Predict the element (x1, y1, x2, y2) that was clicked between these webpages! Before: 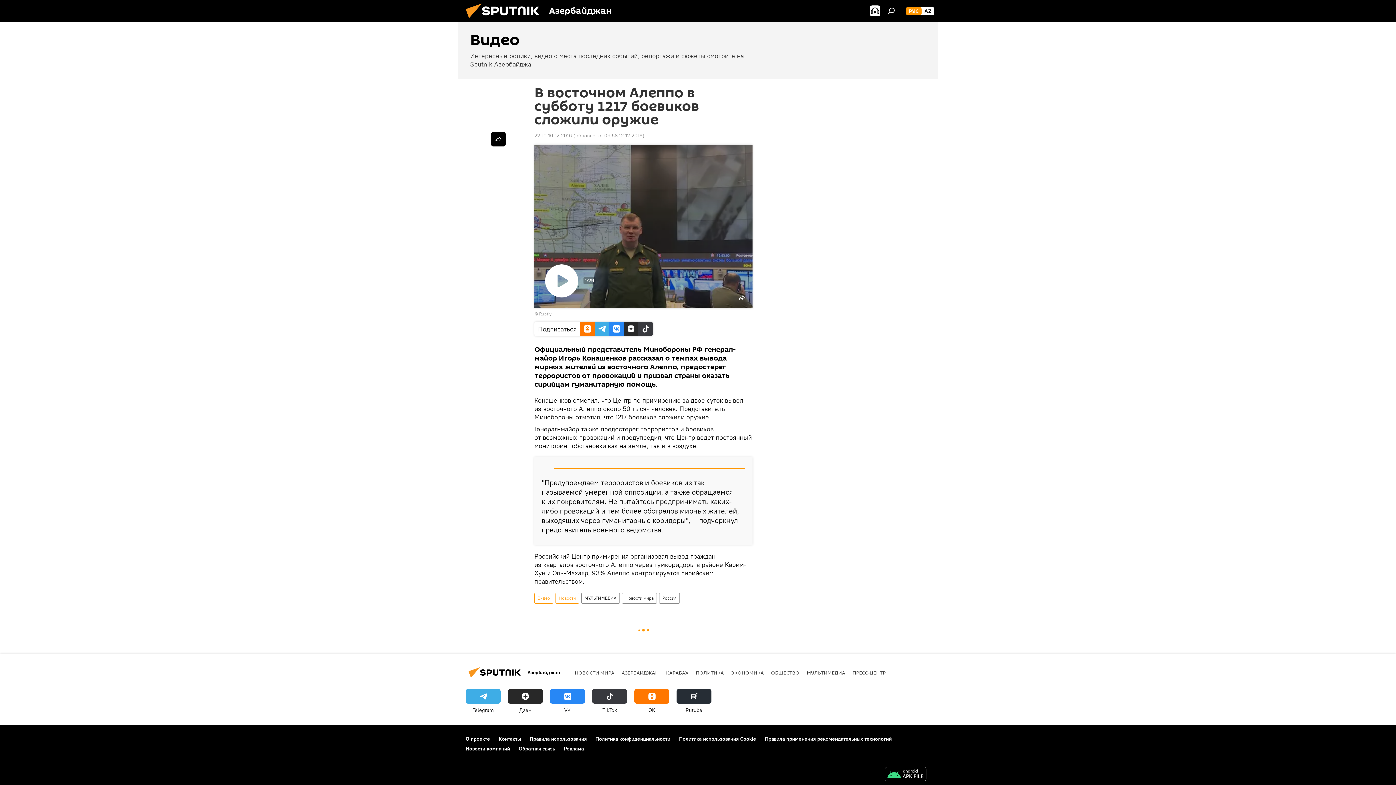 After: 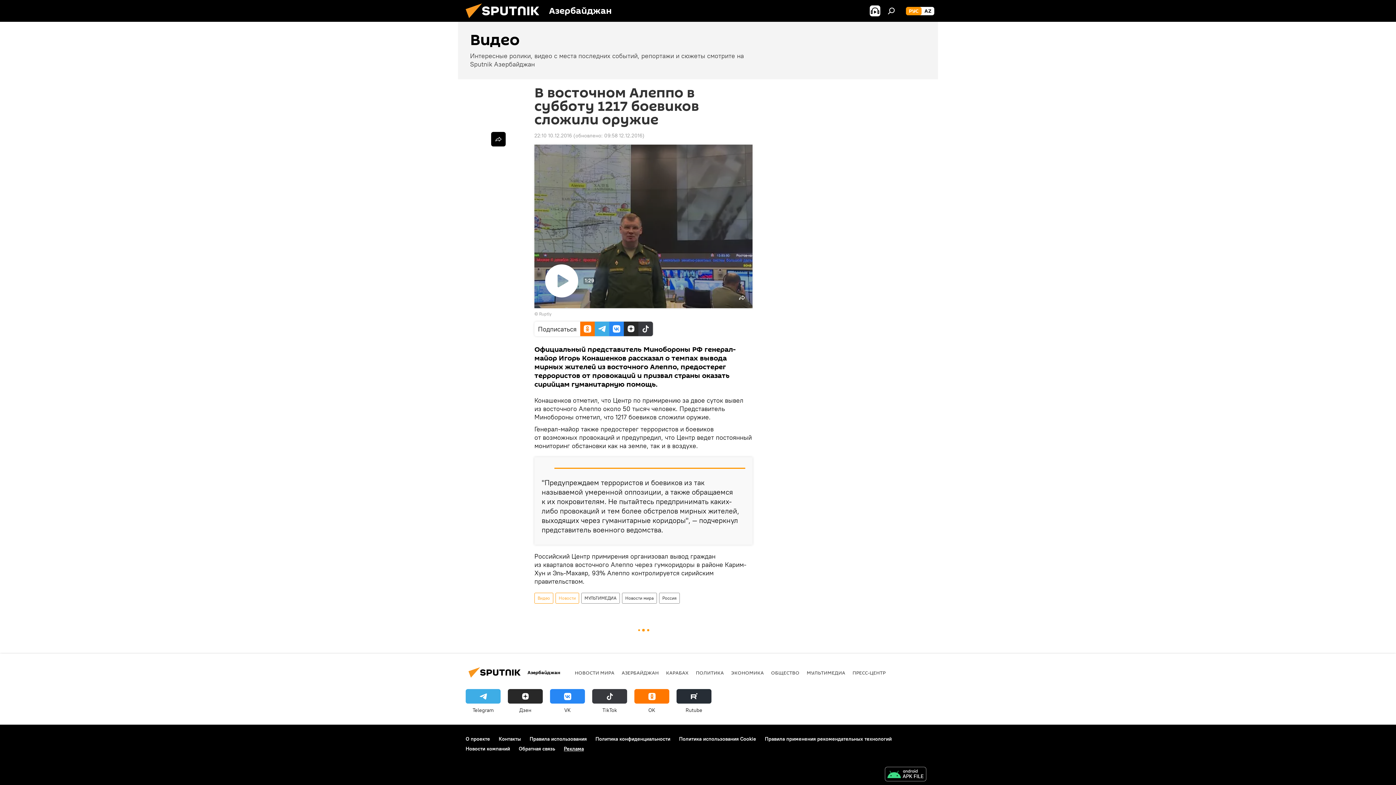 Action: bbox: (564, 745, 584, 752) label: Реклама